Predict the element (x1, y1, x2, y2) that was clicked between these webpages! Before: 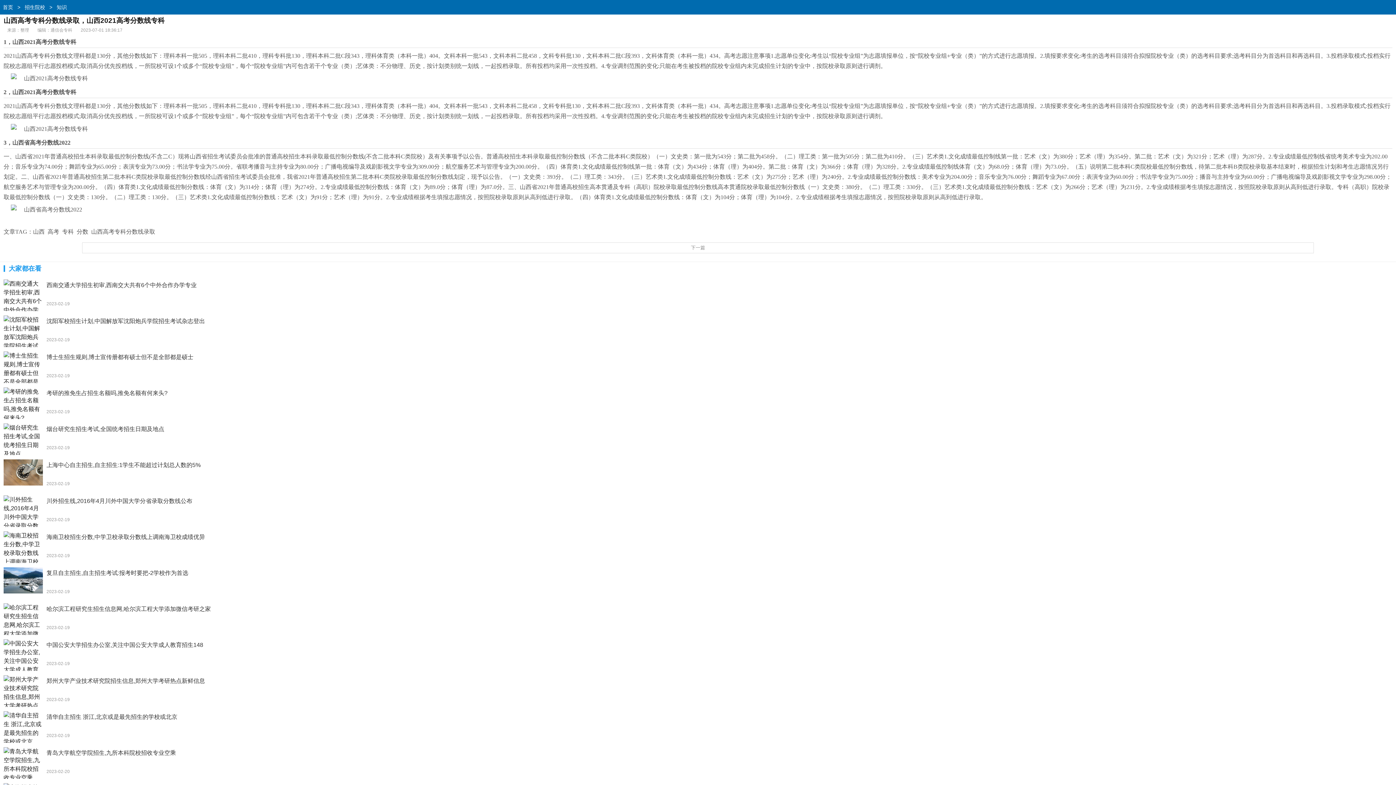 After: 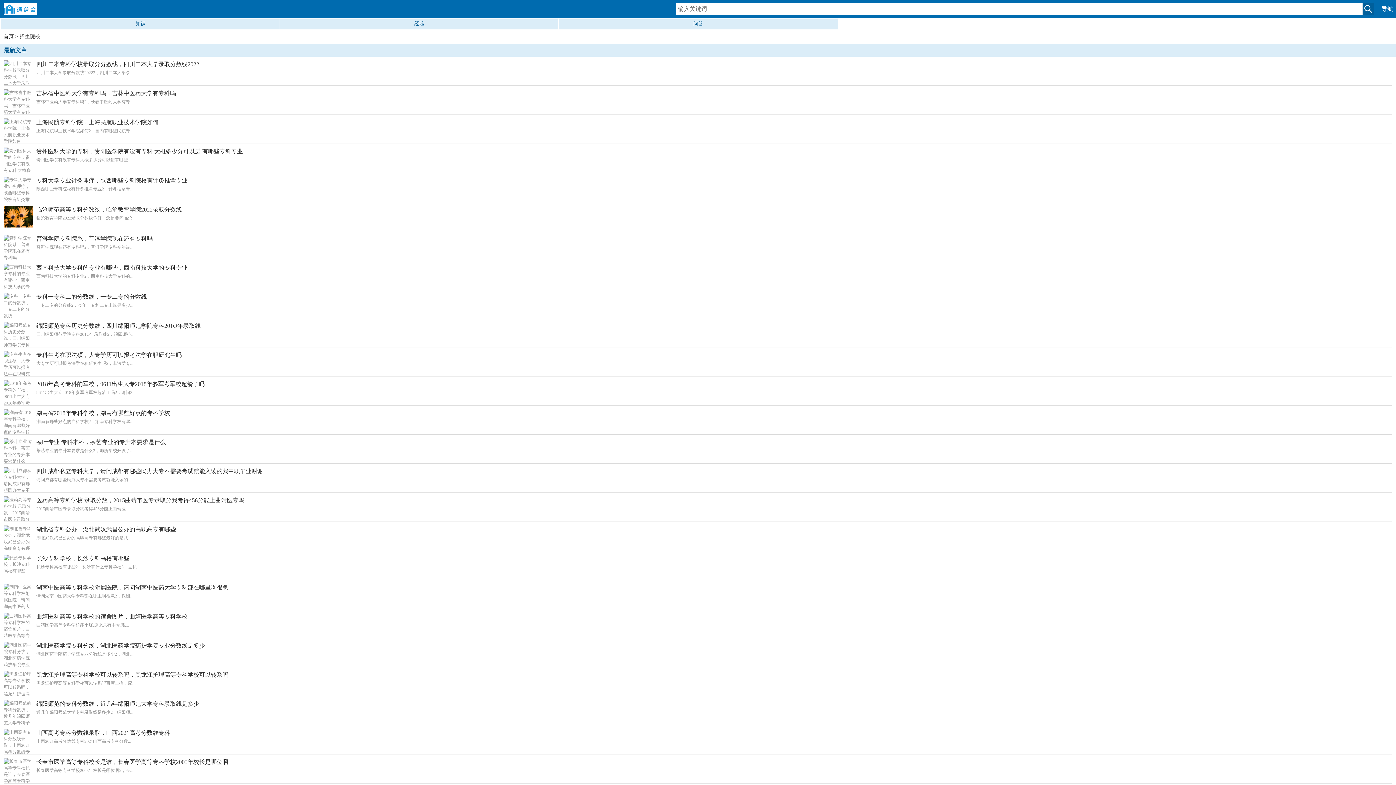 Action: bbox: (21, 0, 48, 14) label: 招生院校